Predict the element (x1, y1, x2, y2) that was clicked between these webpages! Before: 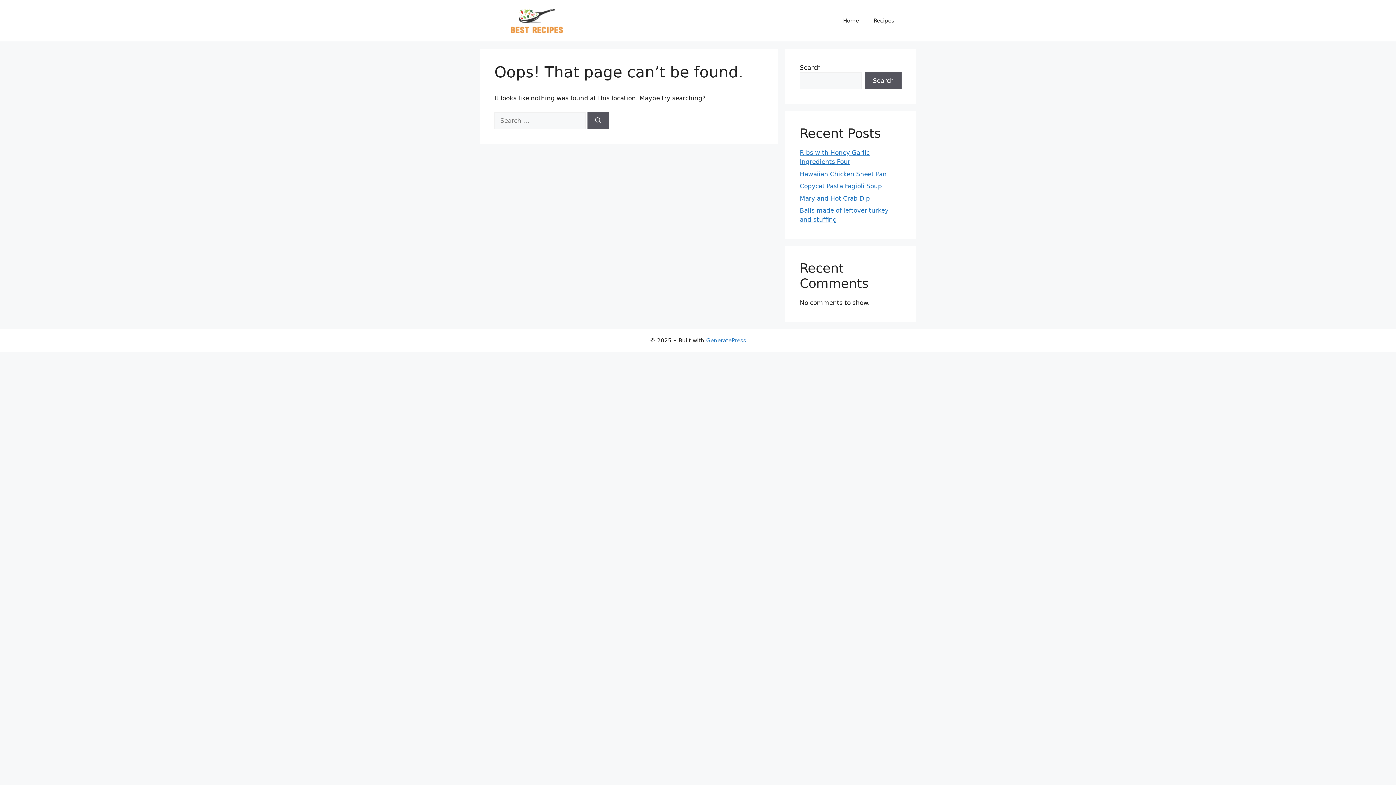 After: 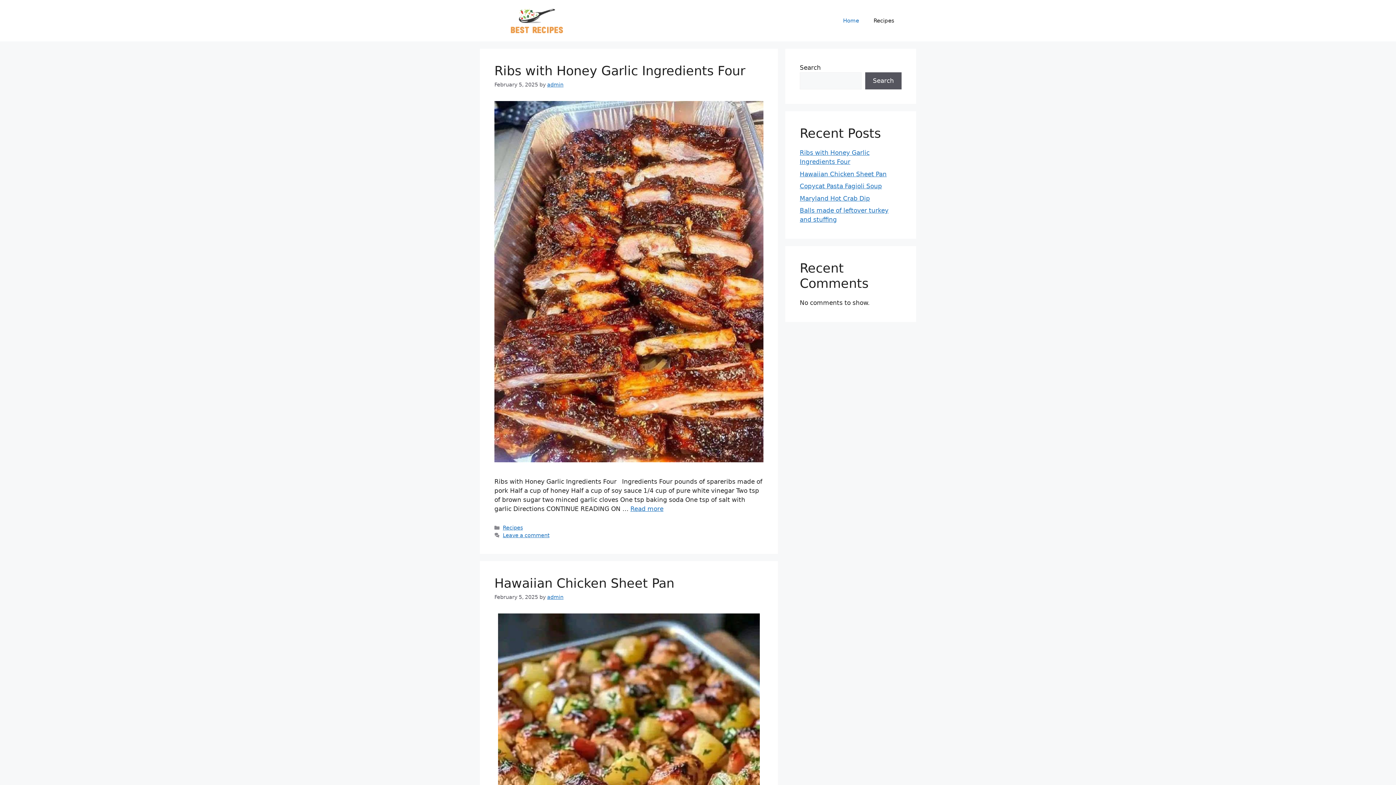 Action: label: Home bbox: (836, 9, 866, 31)